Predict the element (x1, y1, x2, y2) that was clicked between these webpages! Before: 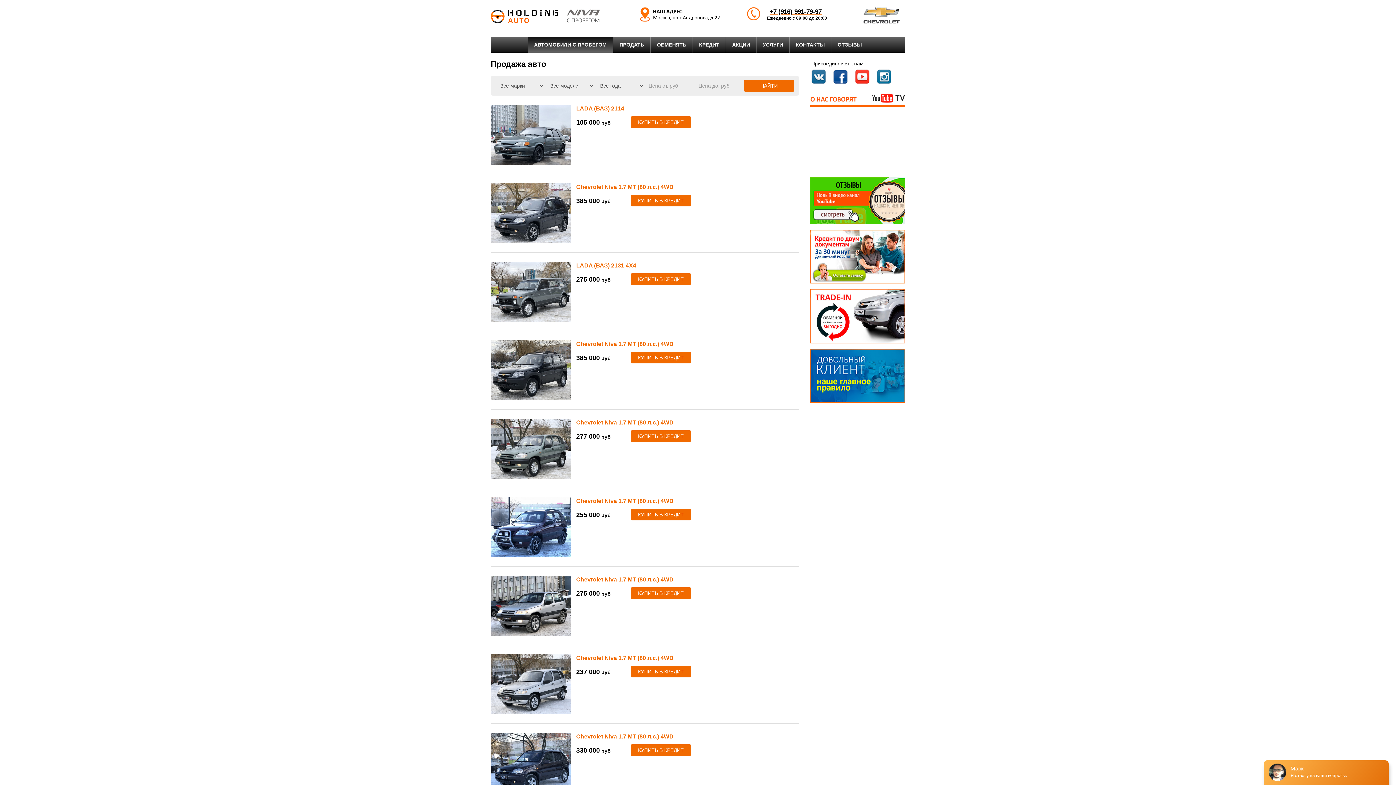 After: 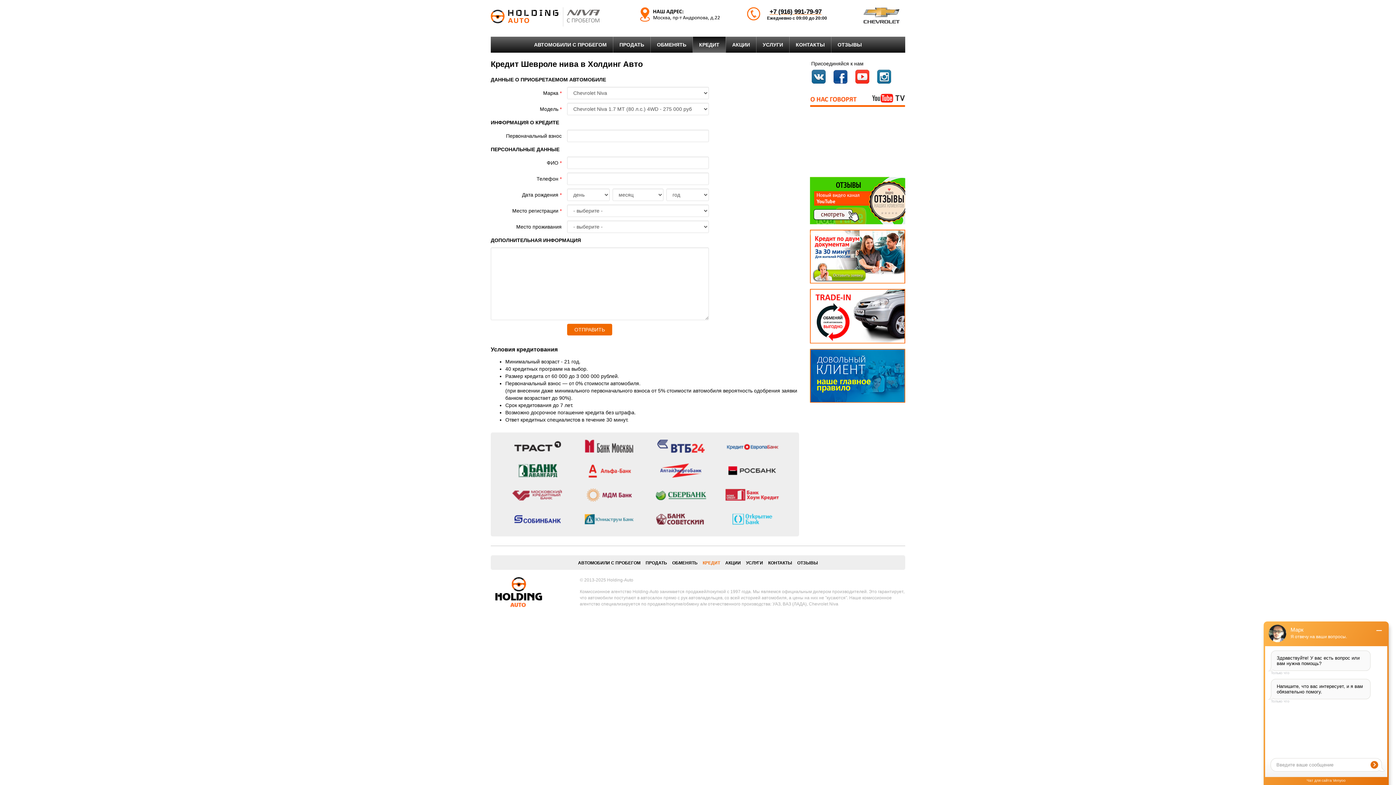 Action: bbox: (630, 587, 691, 599) label: КУПИТЬ В КРЕДИТ